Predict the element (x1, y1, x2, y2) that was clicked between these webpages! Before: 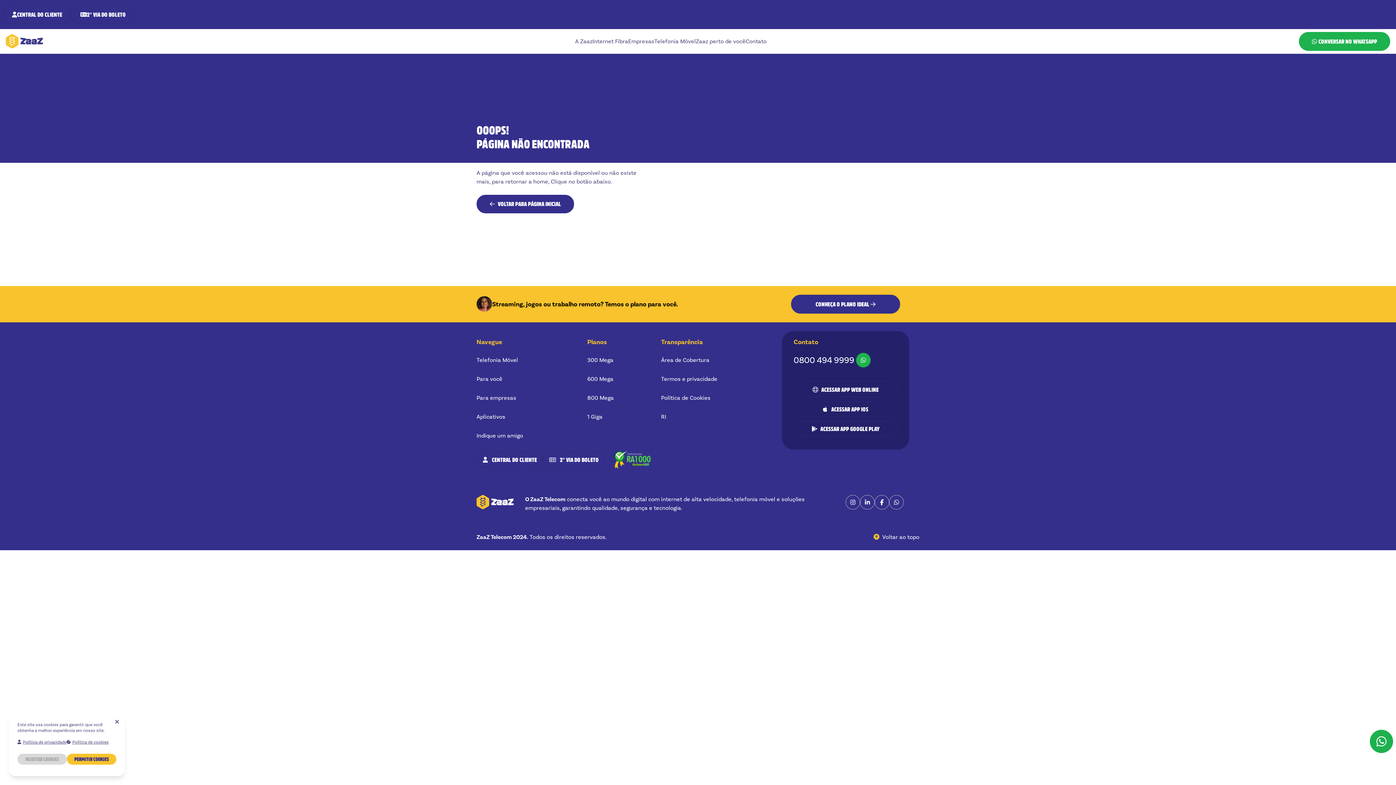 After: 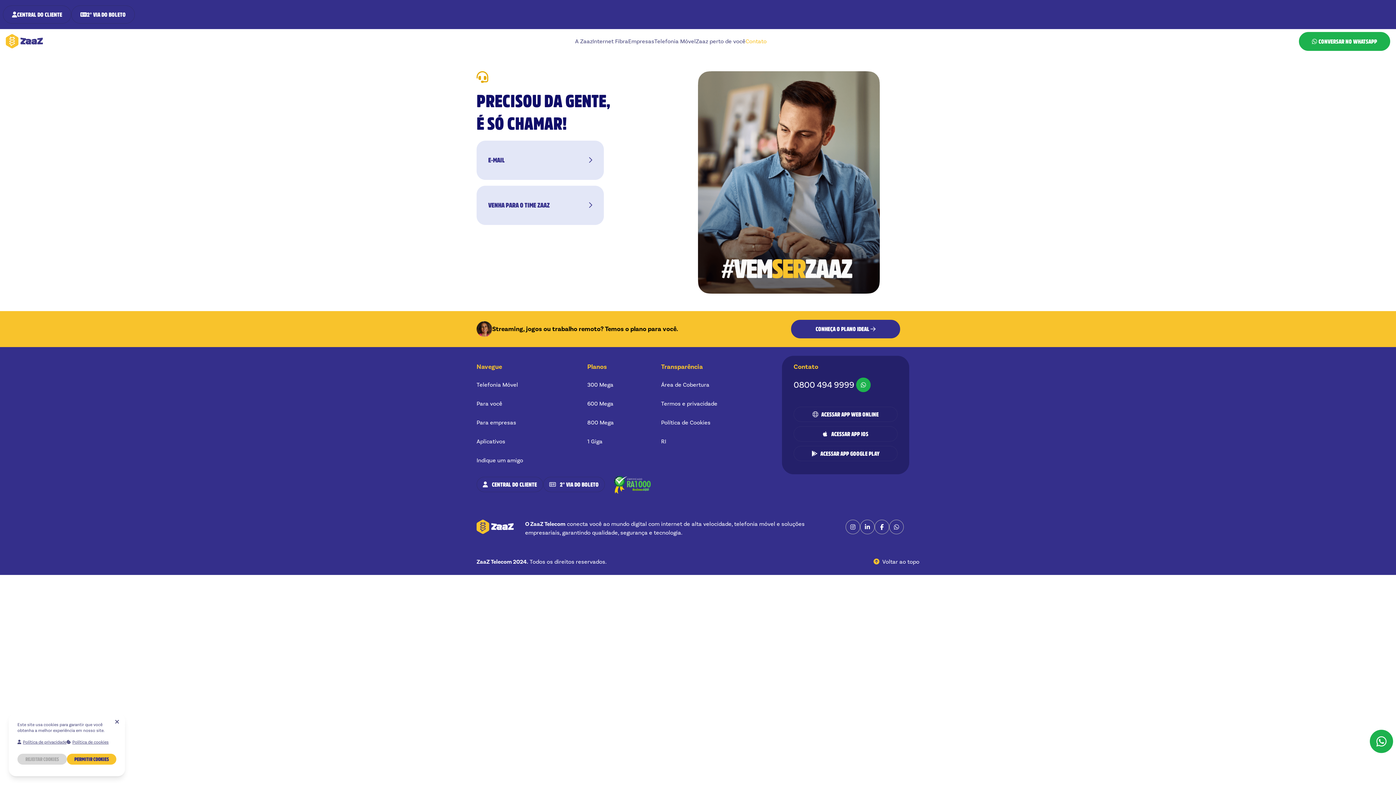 Action: label: Contato bbox: (745, 37, 766, 44)